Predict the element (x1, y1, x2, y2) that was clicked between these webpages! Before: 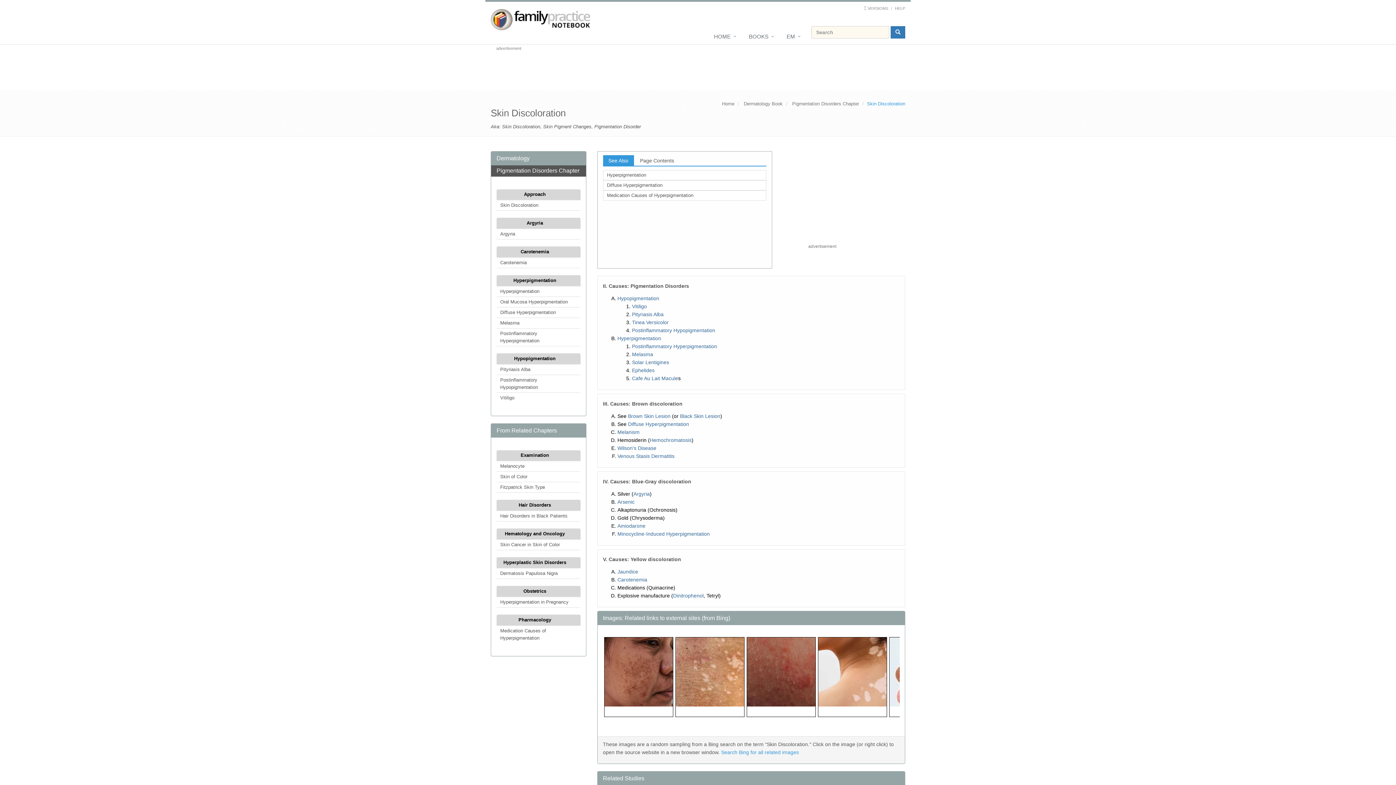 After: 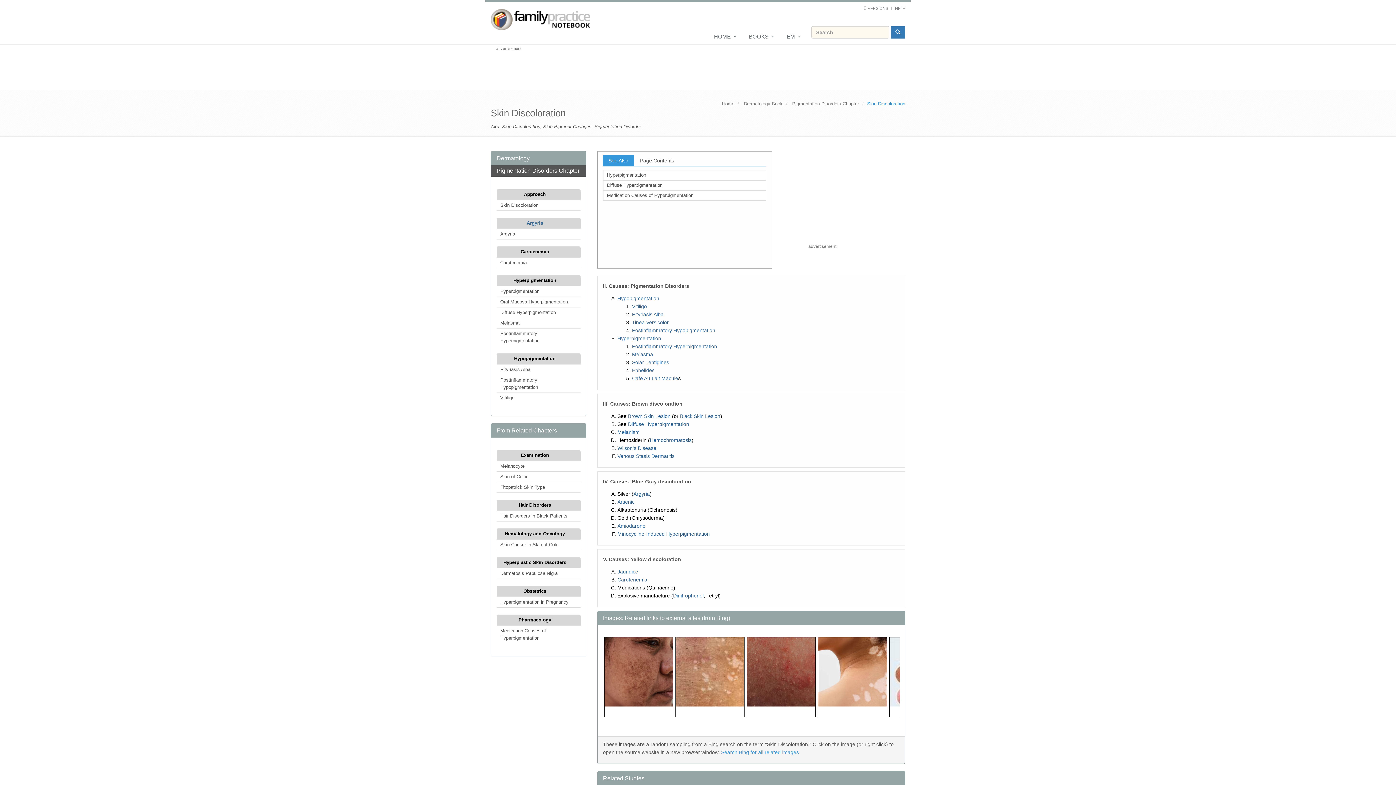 Action: bbox: (496, 218, 580, 228) label: Argyria